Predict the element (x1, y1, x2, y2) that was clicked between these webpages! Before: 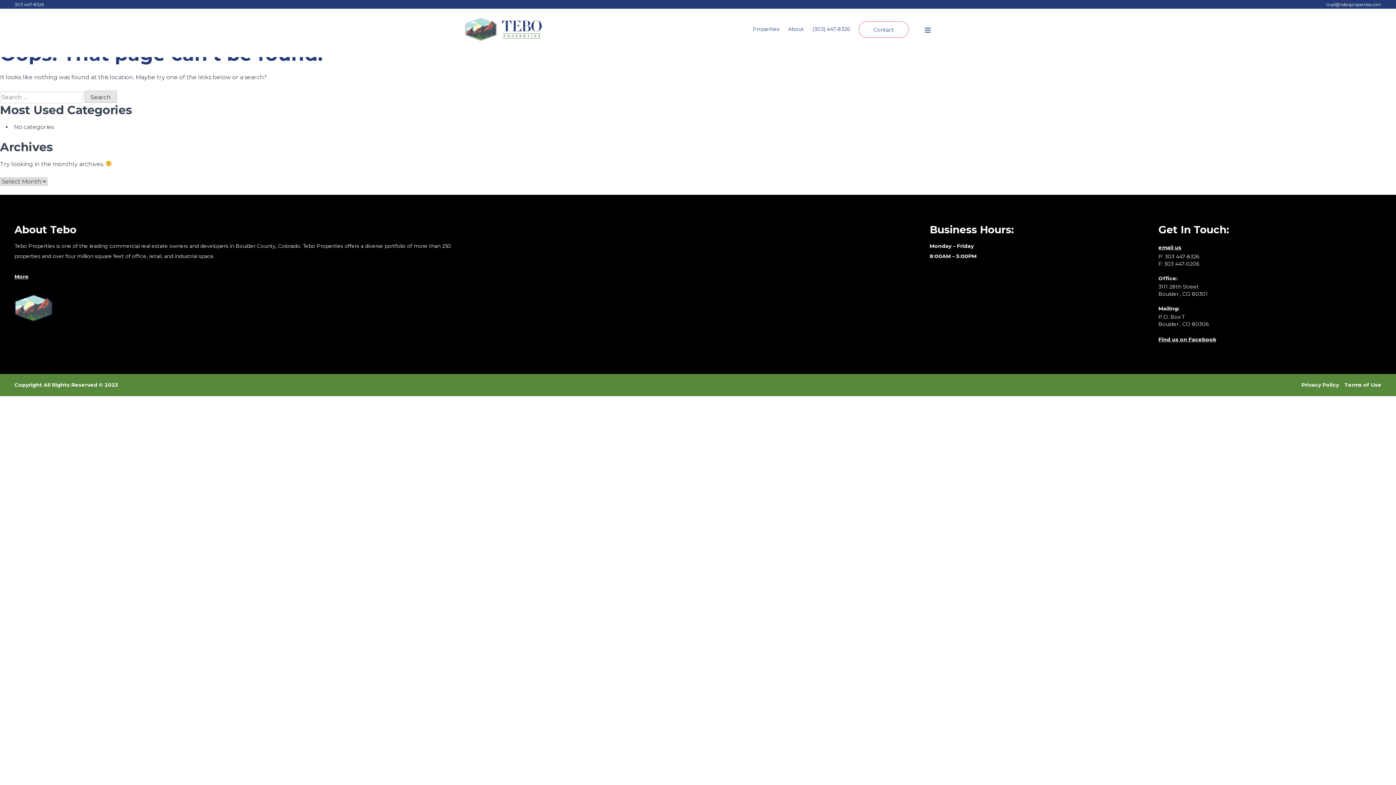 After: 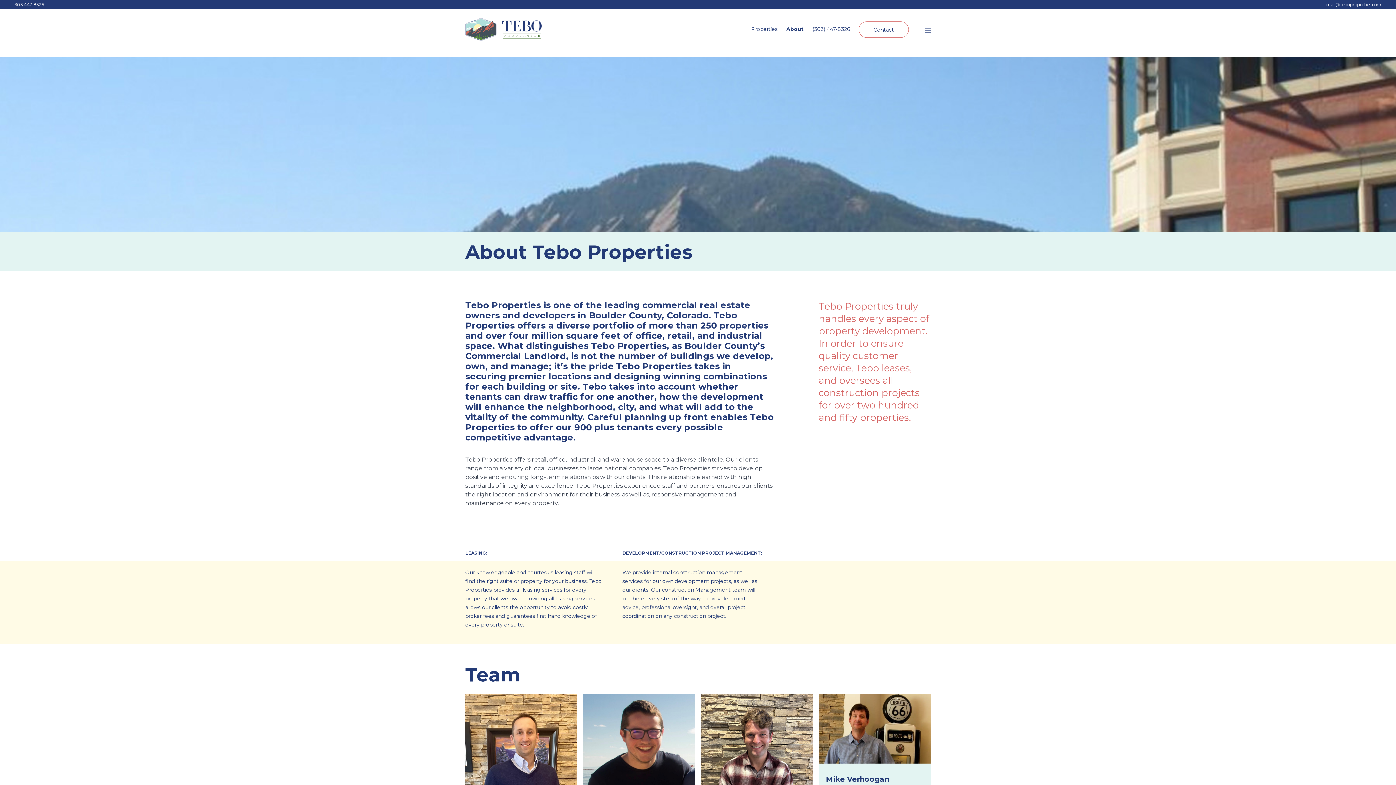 Action: label: About bbox: (788, 21, 804, 37)